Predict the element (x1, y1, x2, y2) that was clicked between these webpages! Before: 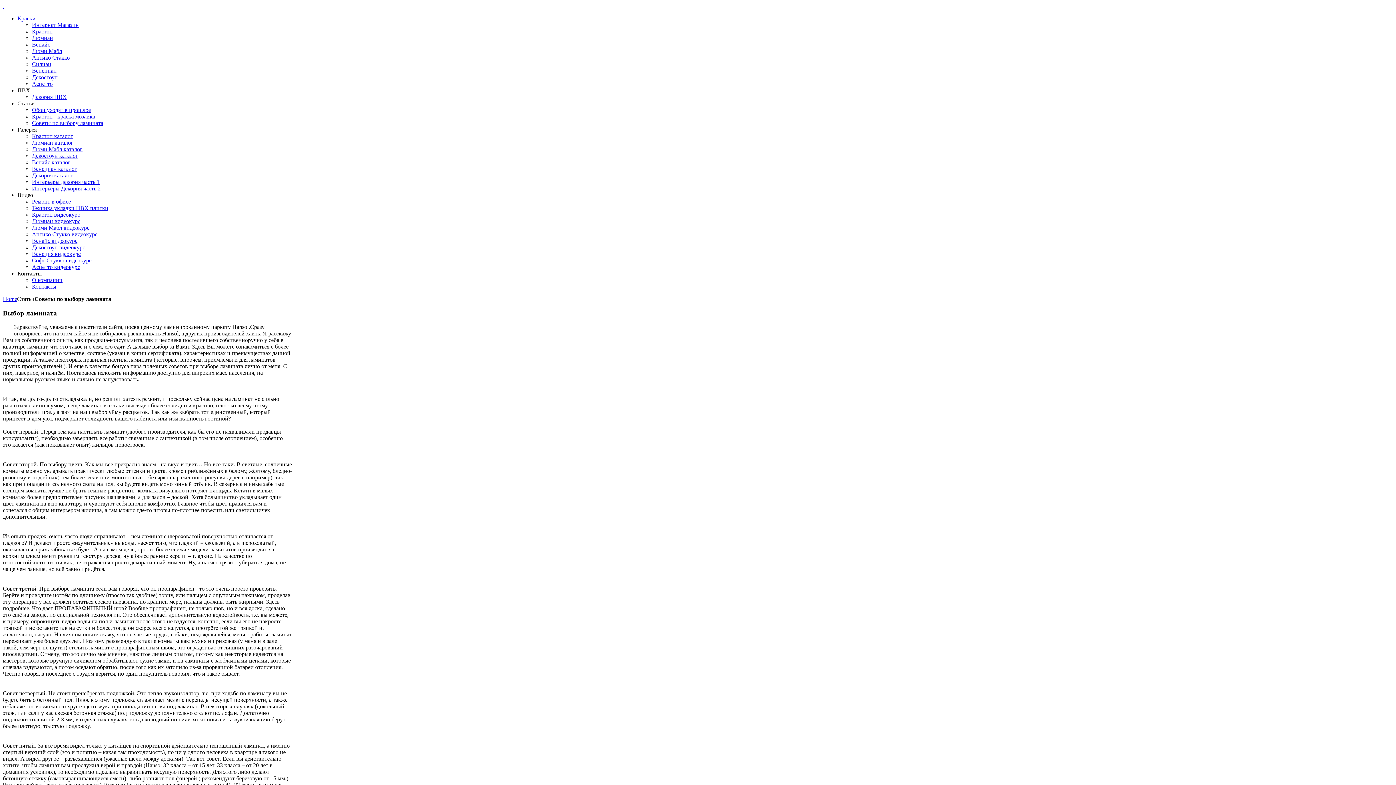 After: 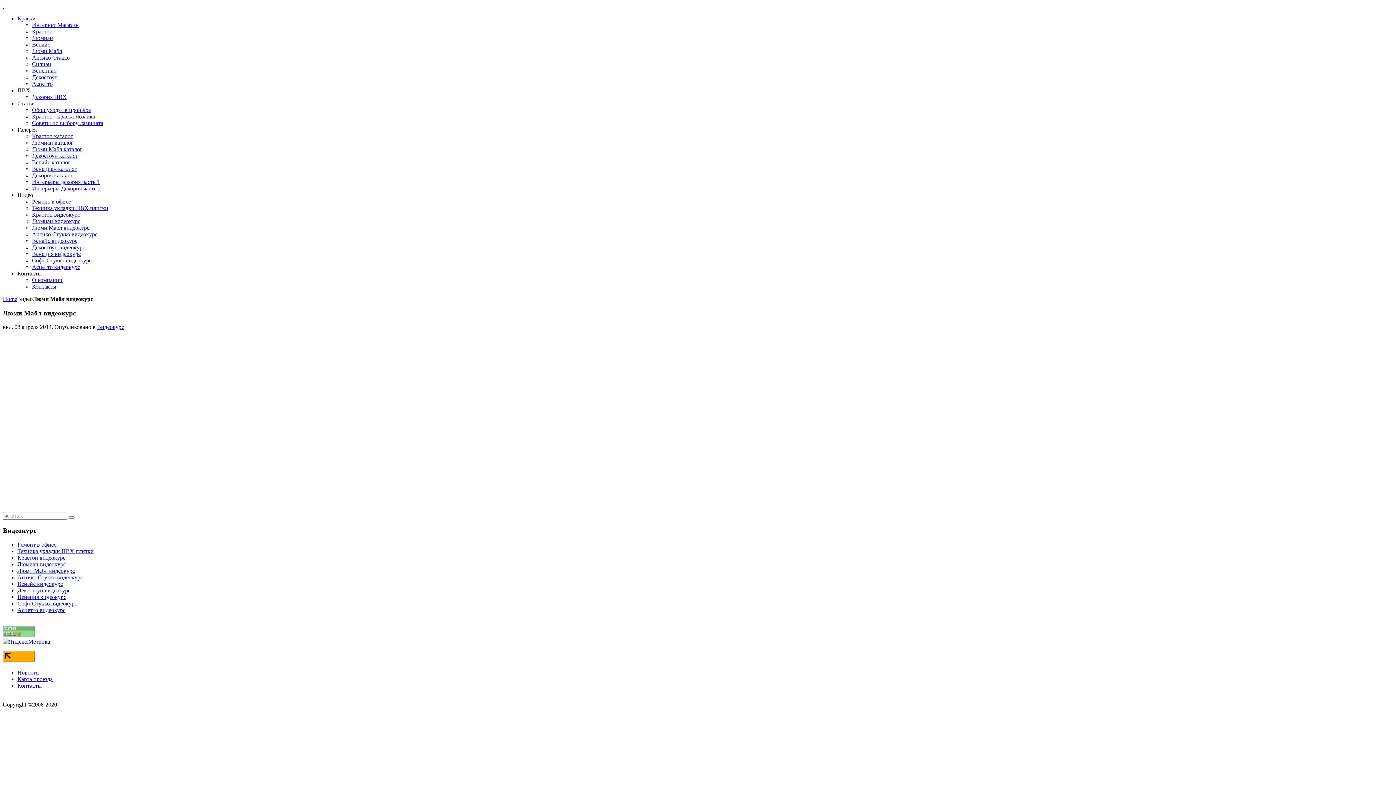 Action: bbox: (32, 224, 89, 230) label: Люми Мабл видеокурс